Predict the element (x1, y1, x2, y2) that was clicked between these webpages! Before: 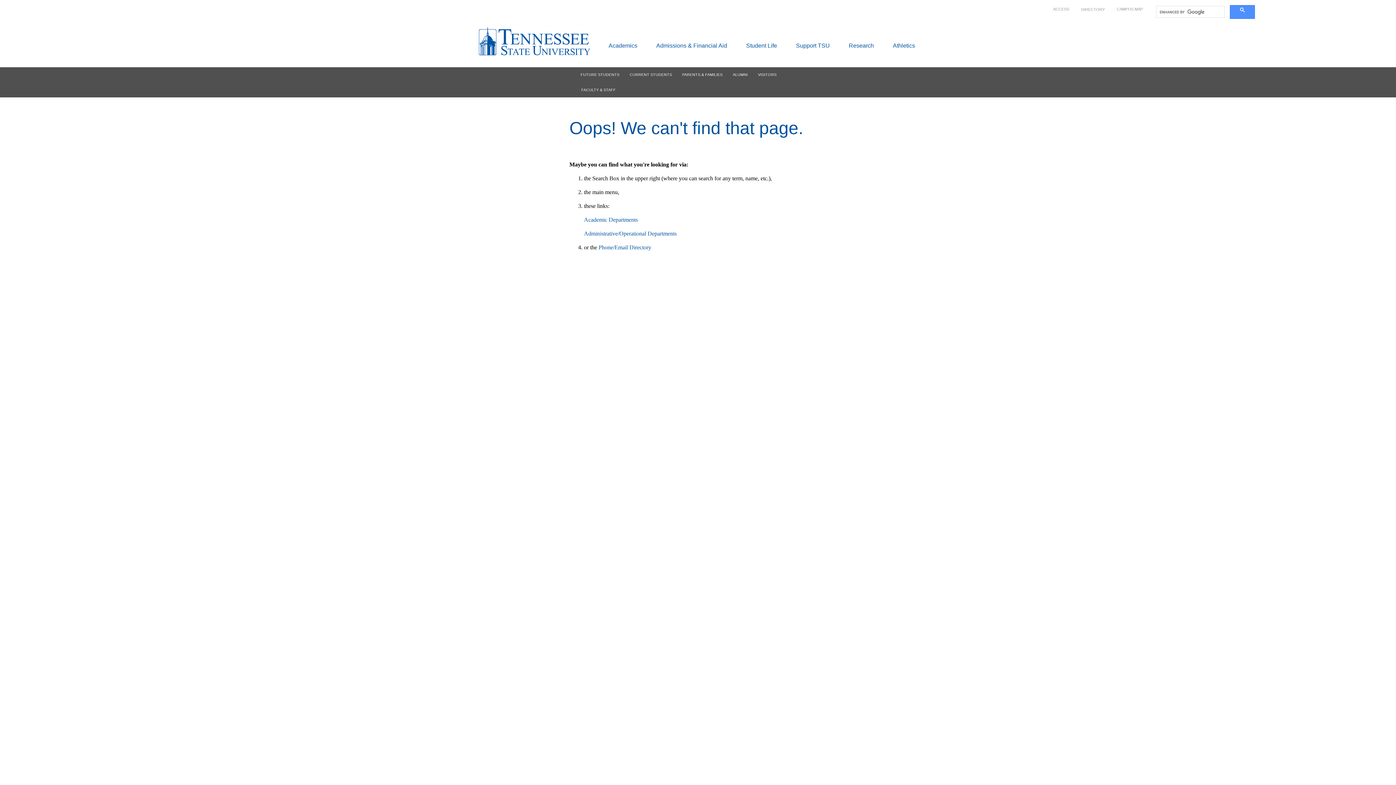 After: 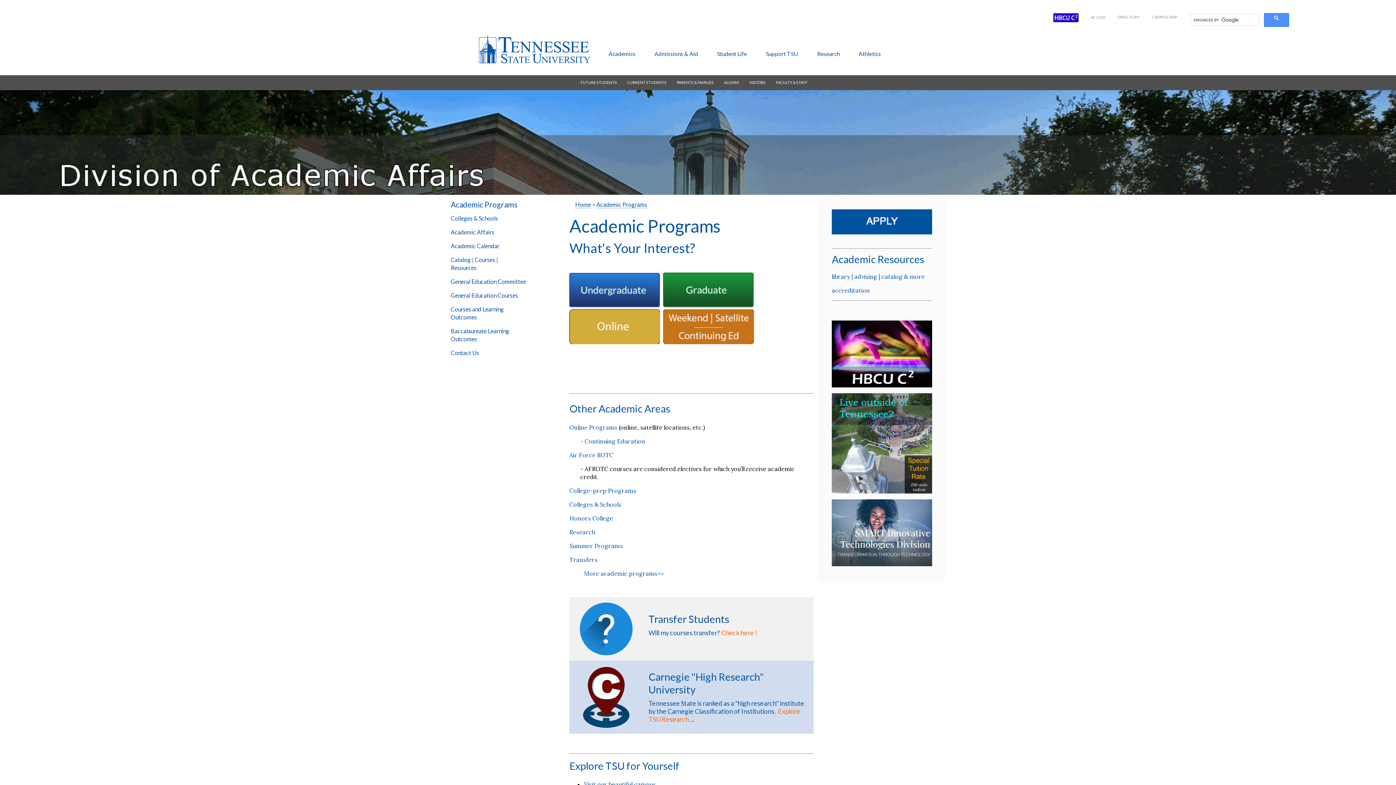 Action: bbox: (584, 216, 637, 223) label: Academic Departments